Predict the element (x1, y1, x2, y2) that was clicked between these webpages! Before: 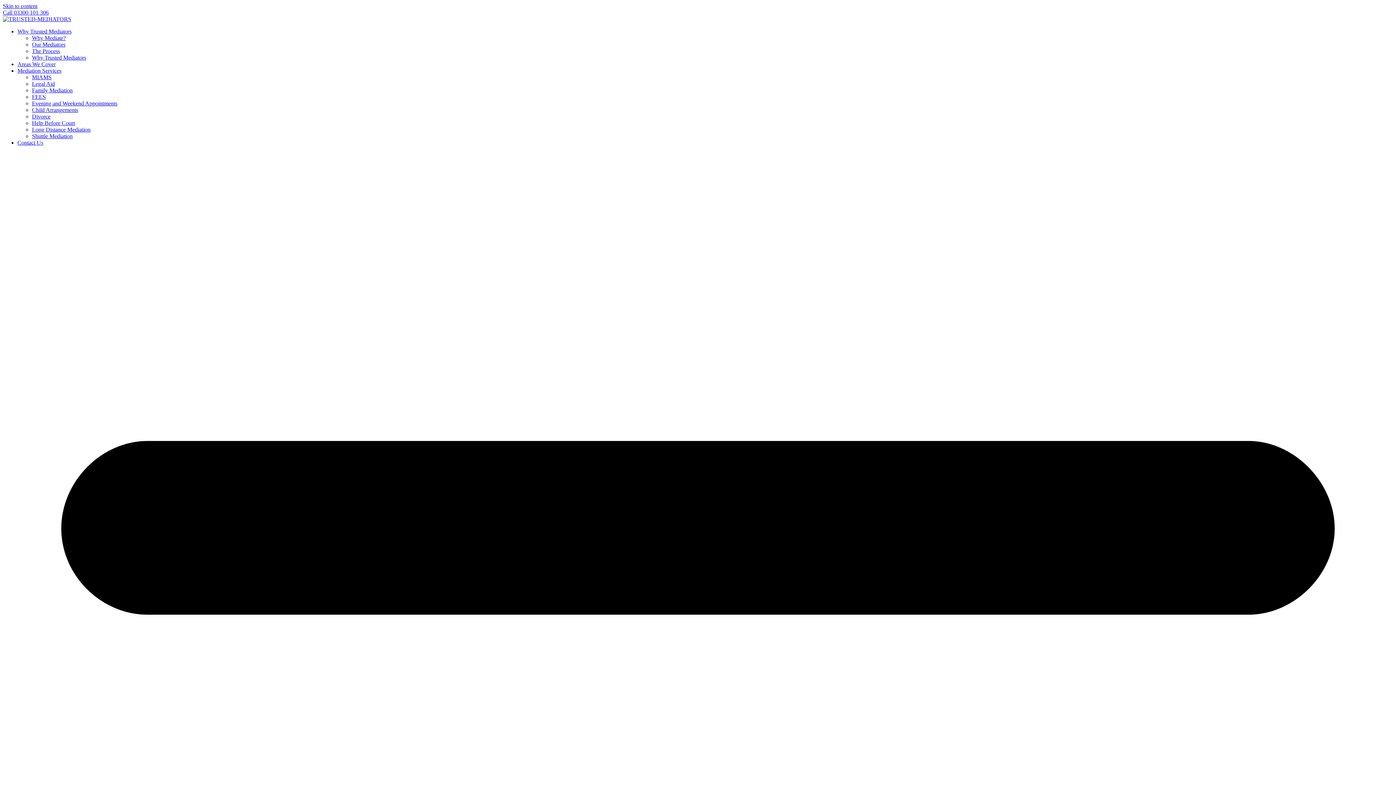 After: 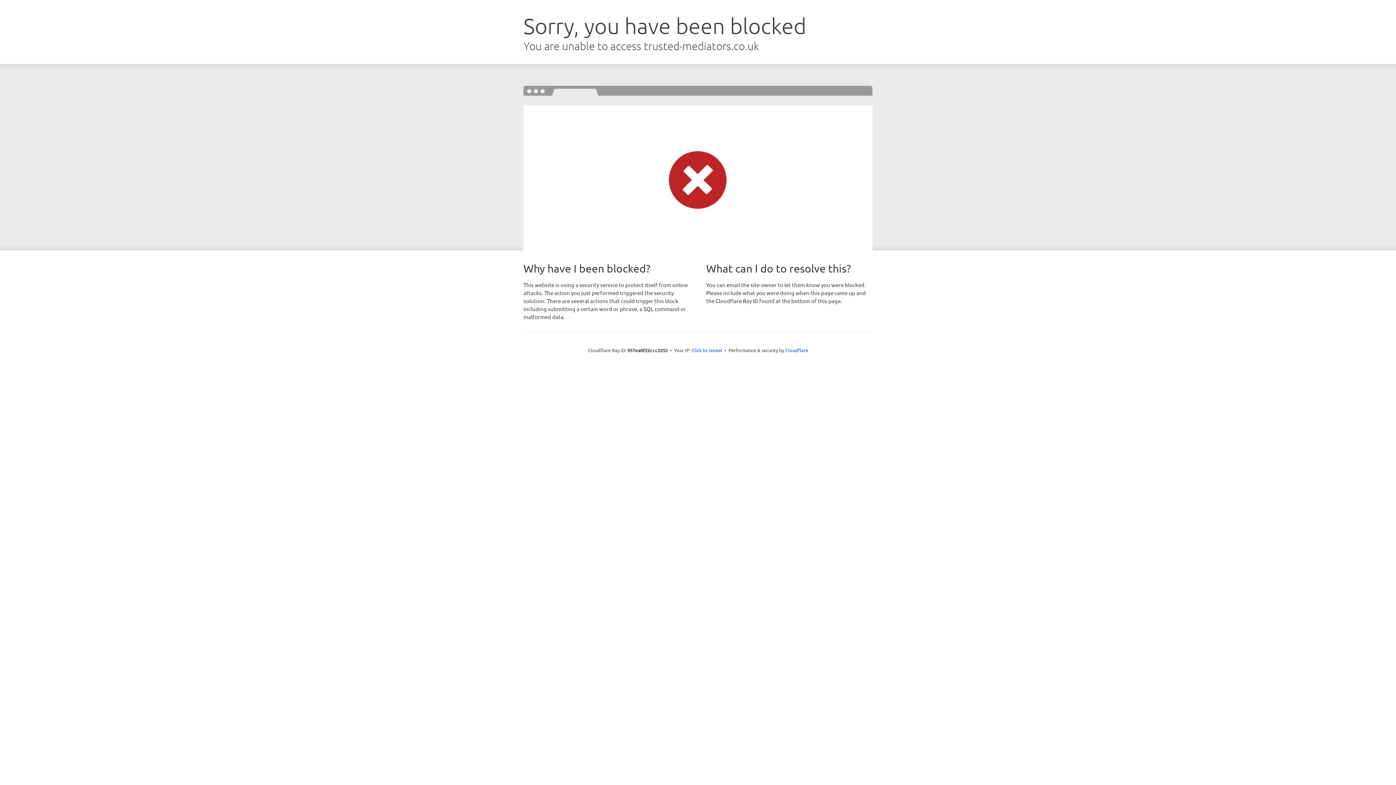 Action: label: Evening and Weekend Appointments bbox: (32, 100, 117, 106)